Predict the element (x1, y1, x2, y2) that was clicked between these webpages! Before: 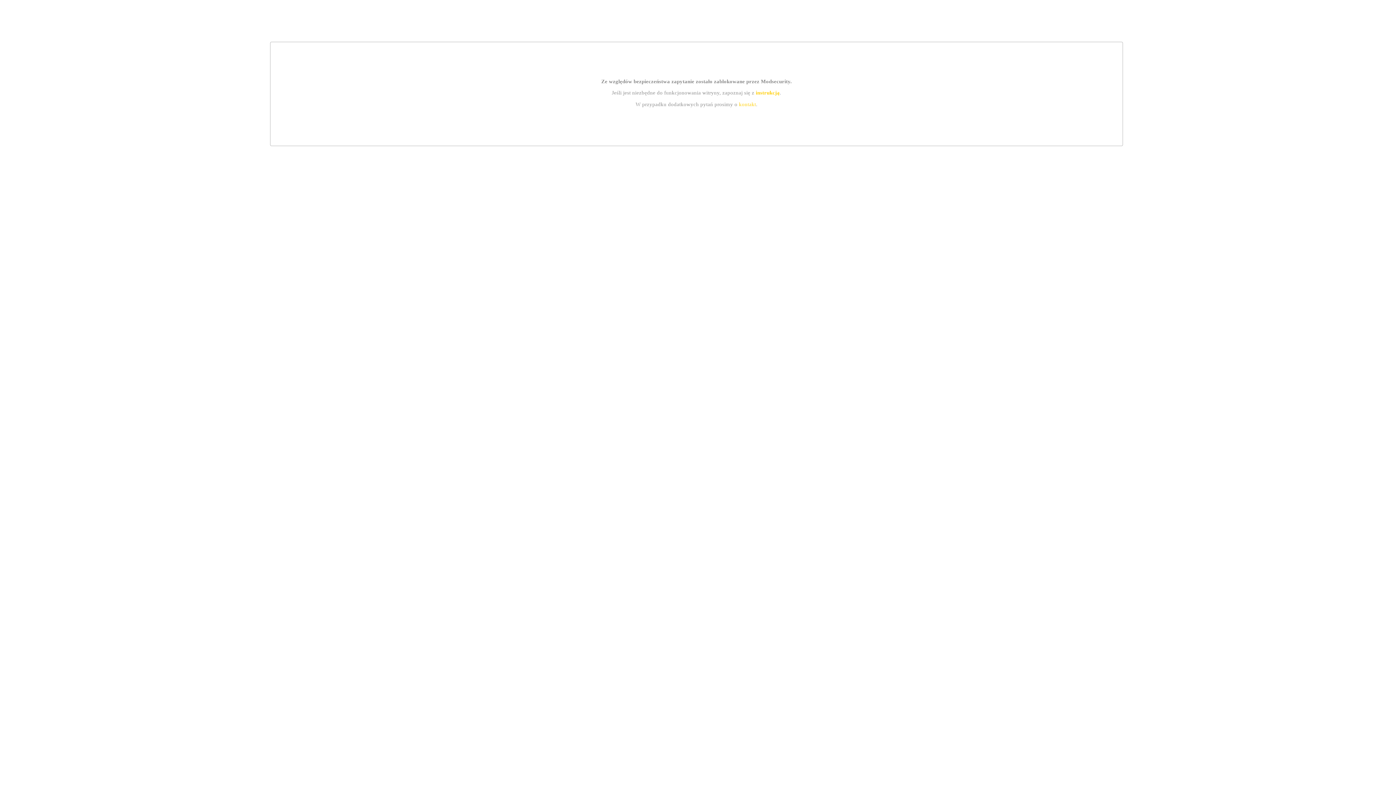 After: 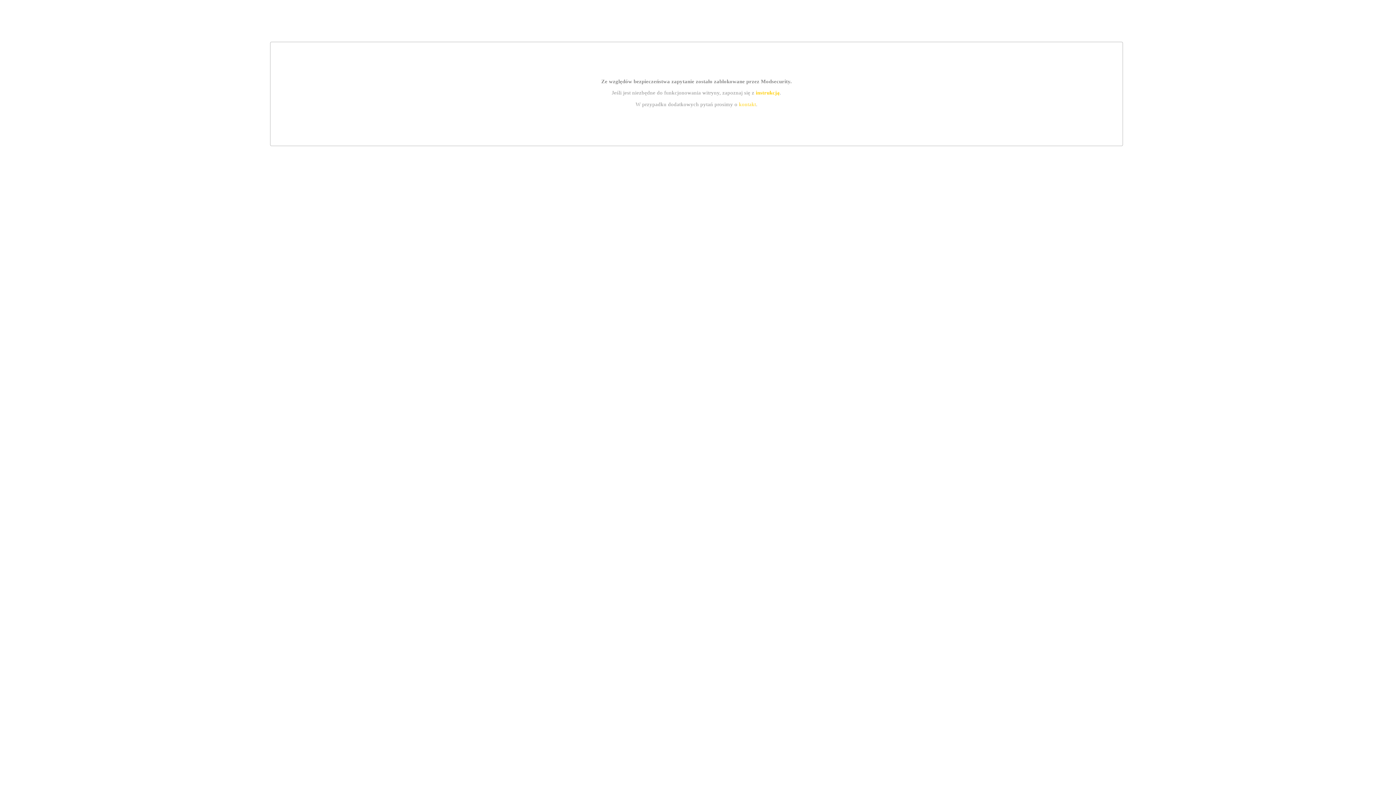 Action: label: instrukcją bbox: (755, 89, 779, 95)